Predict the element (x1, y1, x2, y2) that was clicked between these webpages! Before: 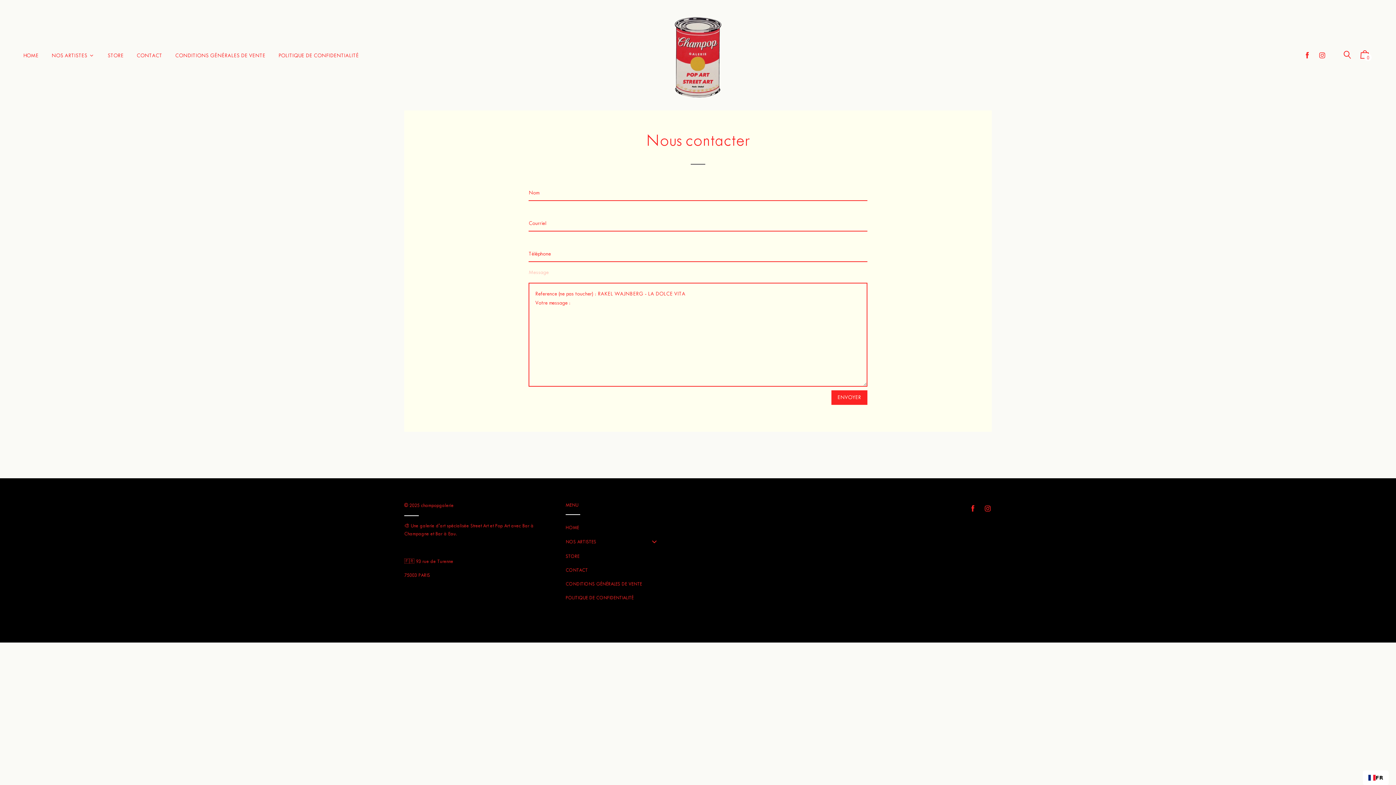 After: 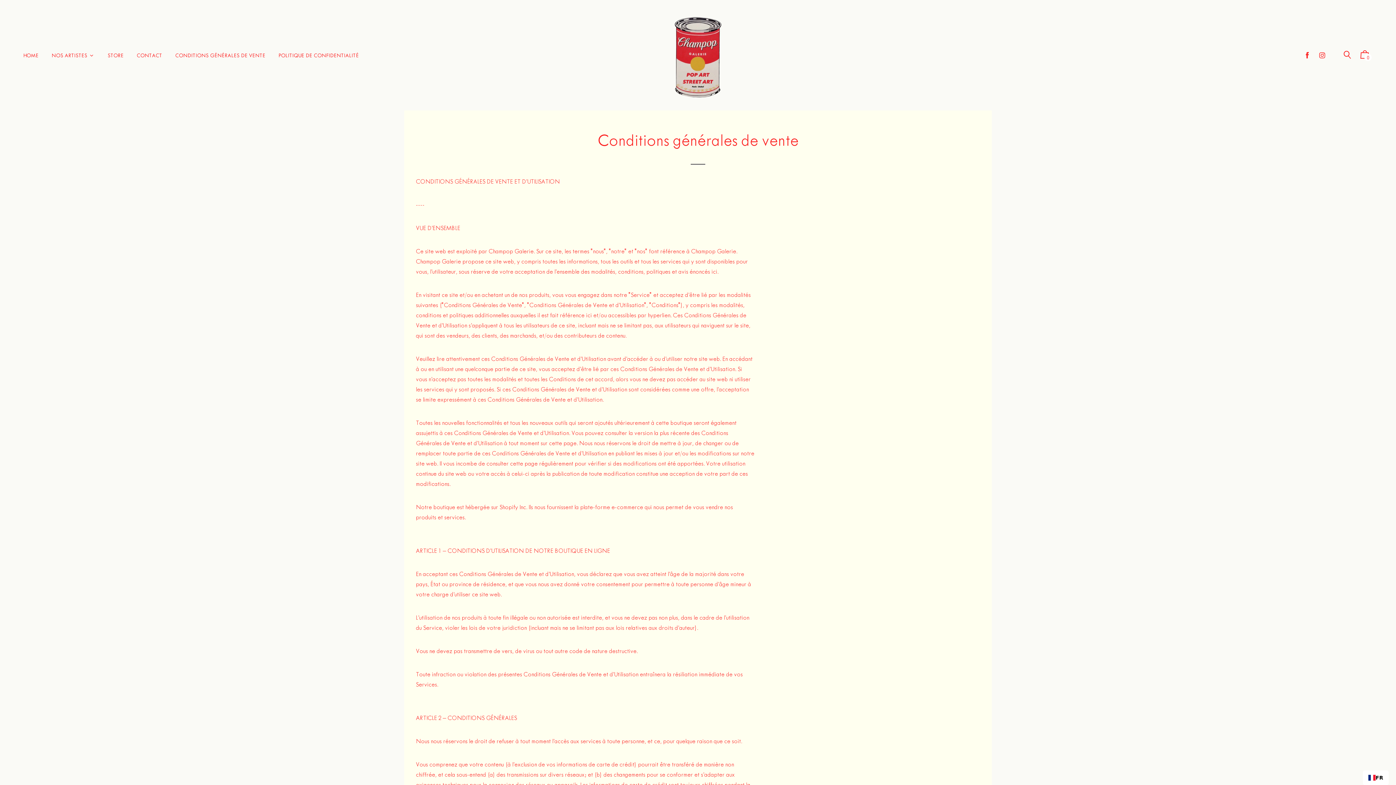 Action: bbox: (169, 44, 271, 65) label: CONDITIONS GÉNÉRALES DE VENTE